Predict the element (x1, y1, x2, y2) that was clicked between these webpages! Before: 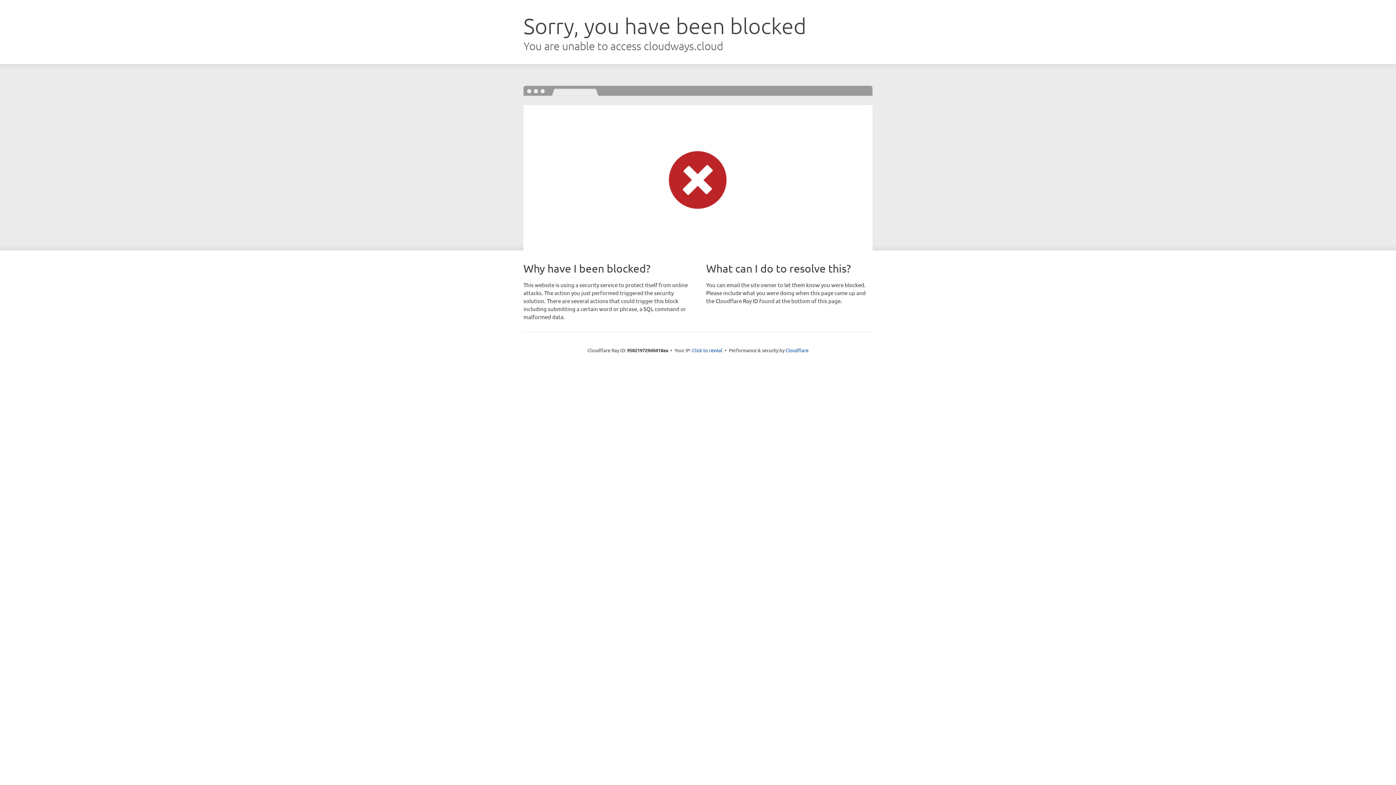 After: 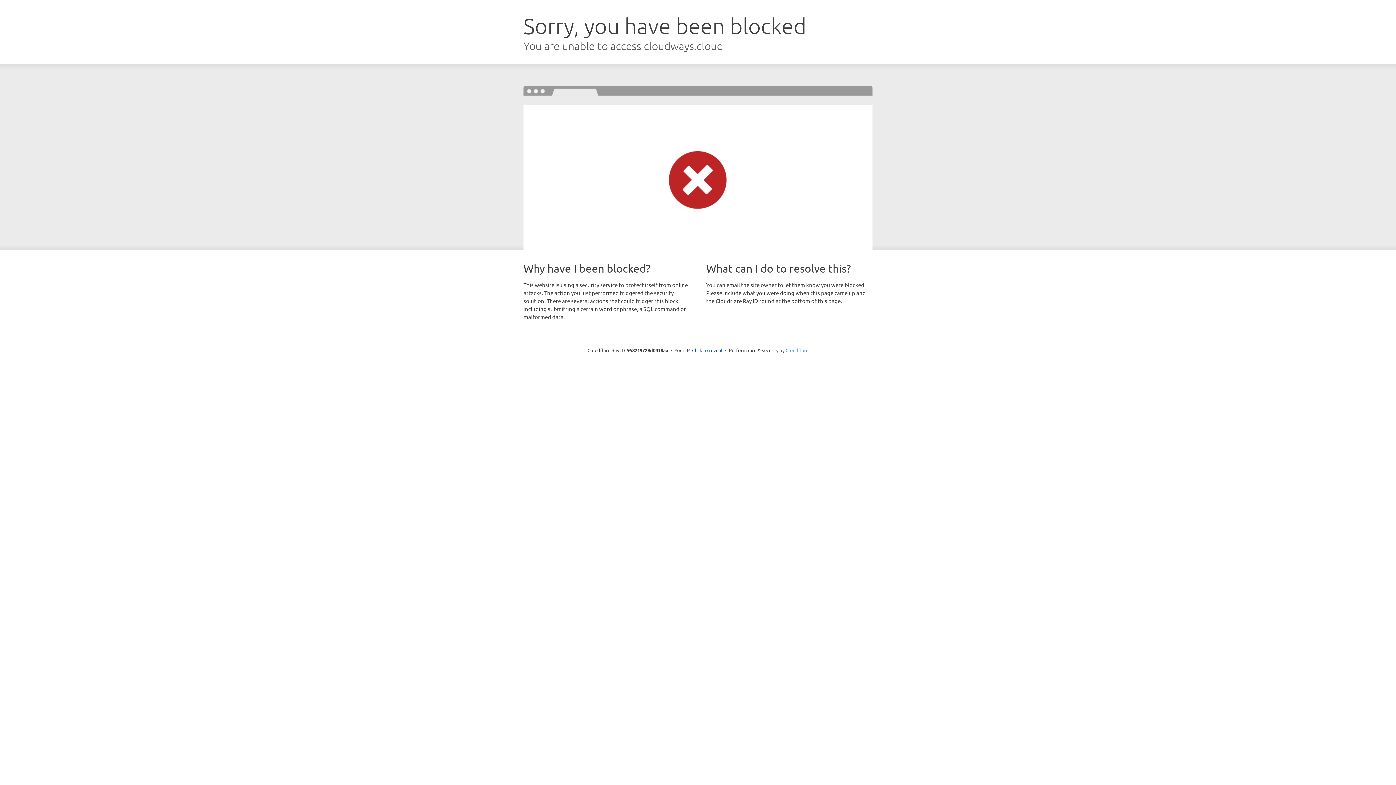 Action: bbox: (785, 347, 808, 353) label: Cloudflare